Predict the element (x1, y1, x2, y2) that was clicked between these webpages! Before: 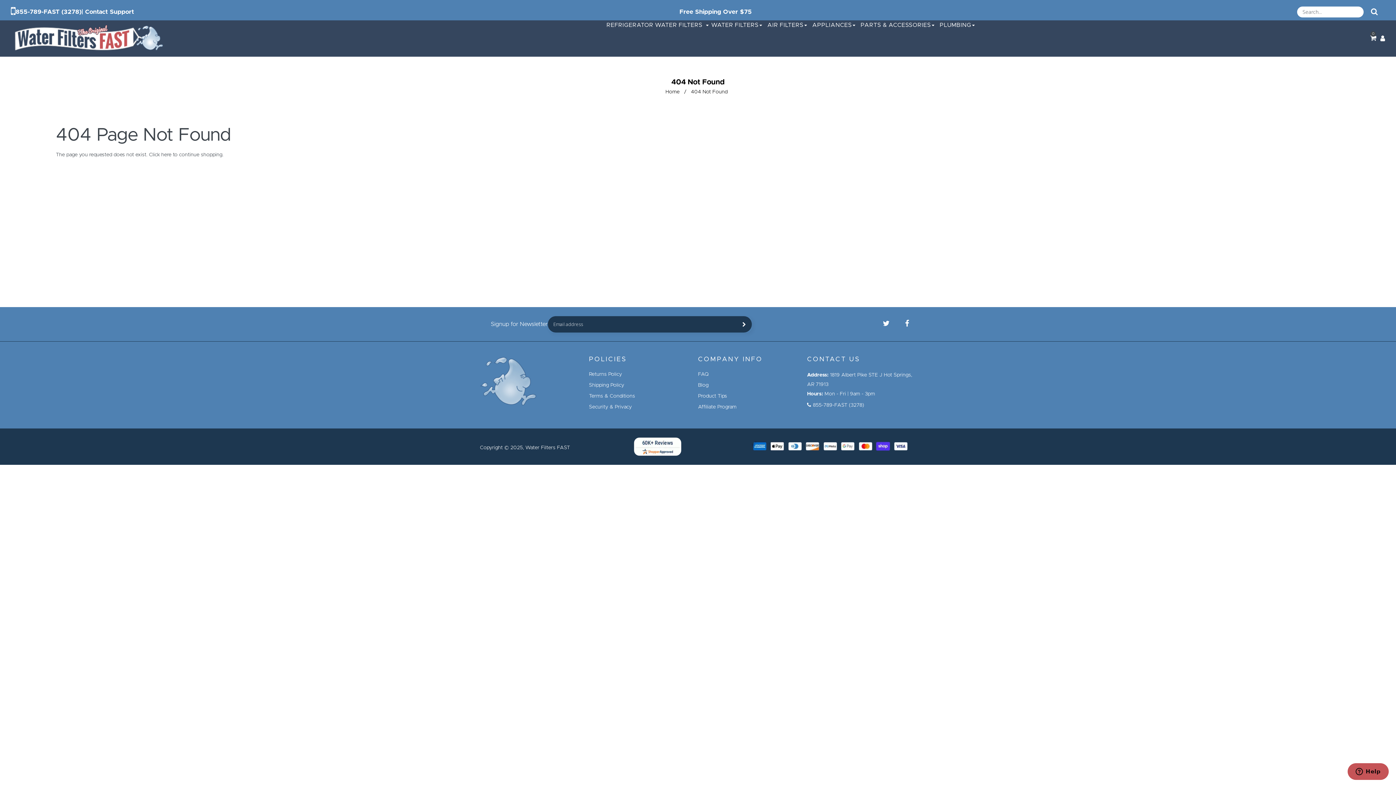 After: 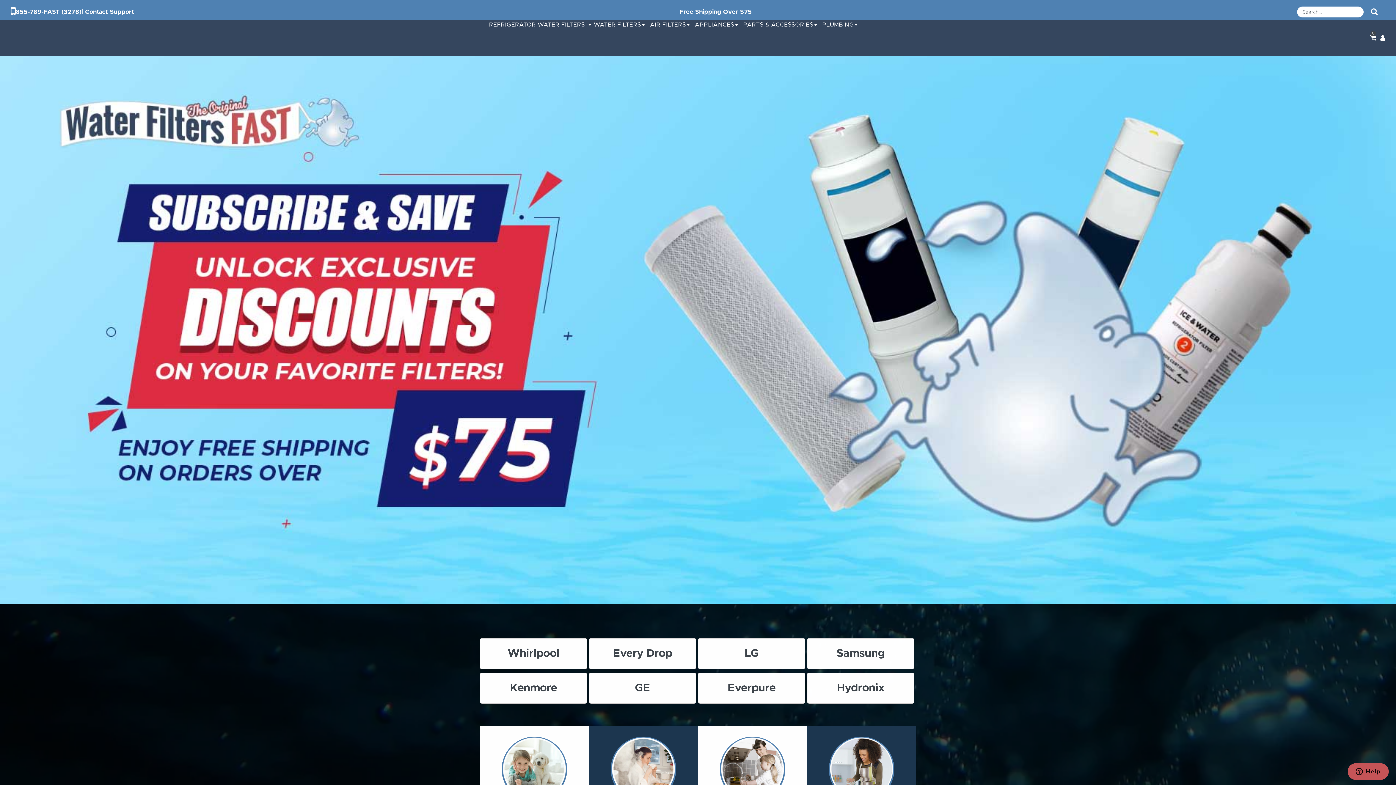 Action: bbox: (10, 24, 163, 50)